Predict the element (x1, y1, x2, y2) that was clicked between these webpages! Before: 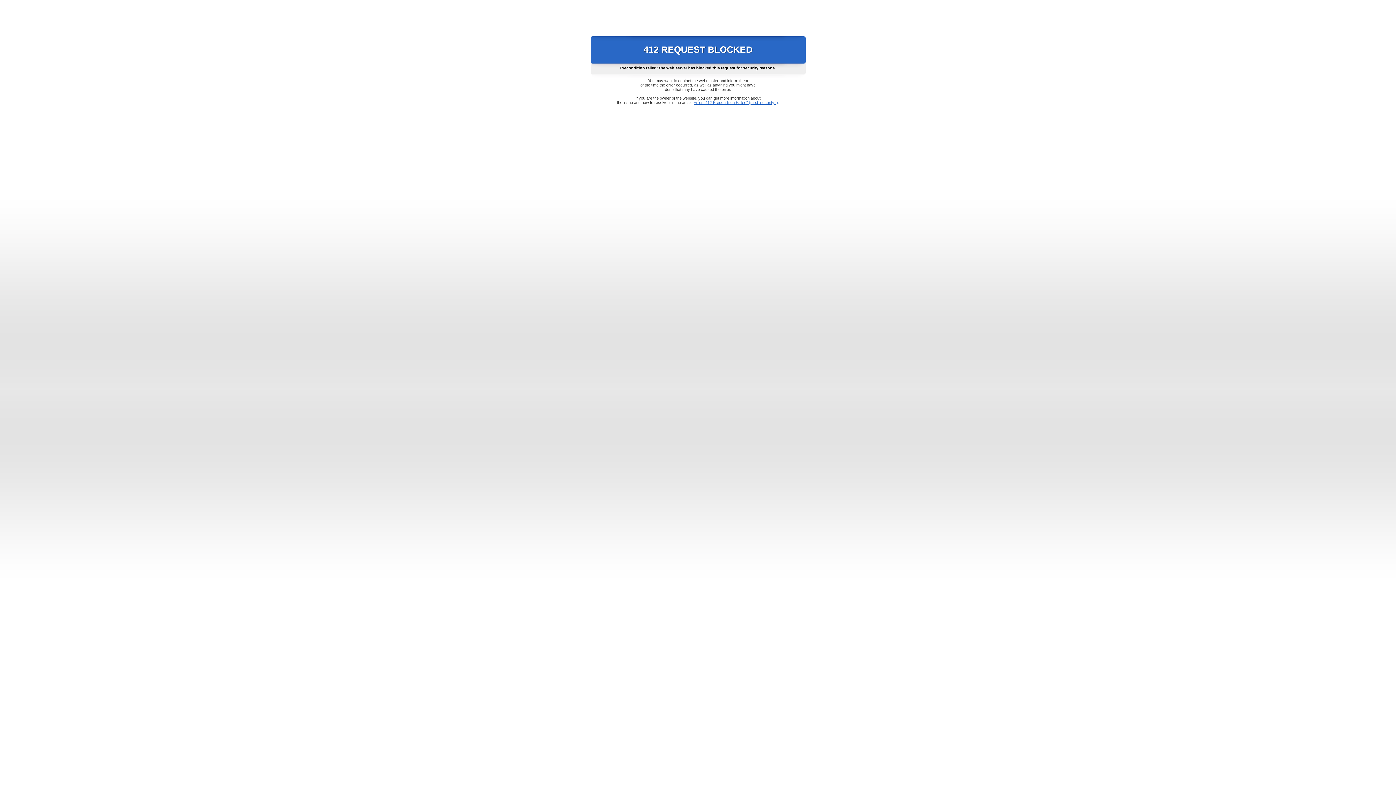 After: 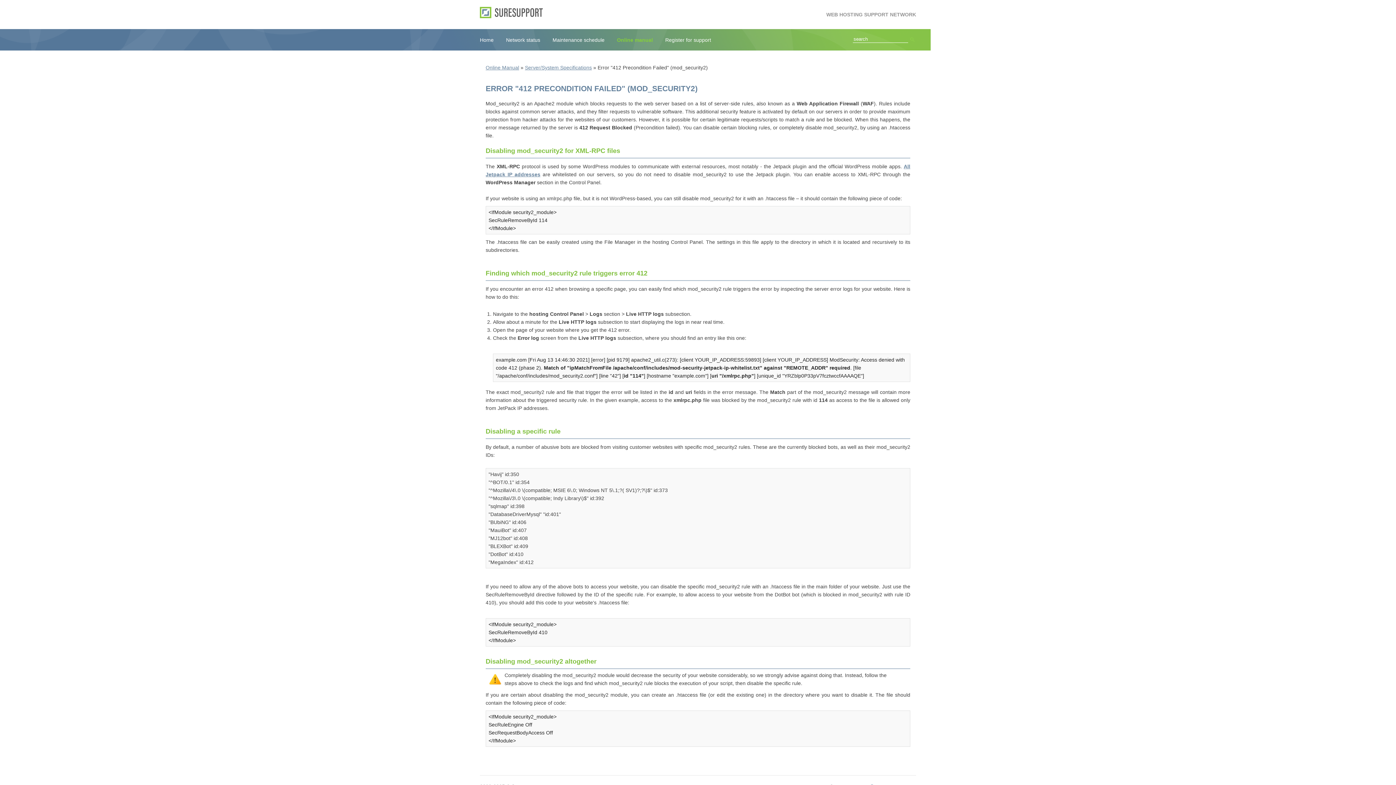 Action: label: Error "412 Precondition Failed" (mod_security2) bbox: (693, 100, 778, 104)